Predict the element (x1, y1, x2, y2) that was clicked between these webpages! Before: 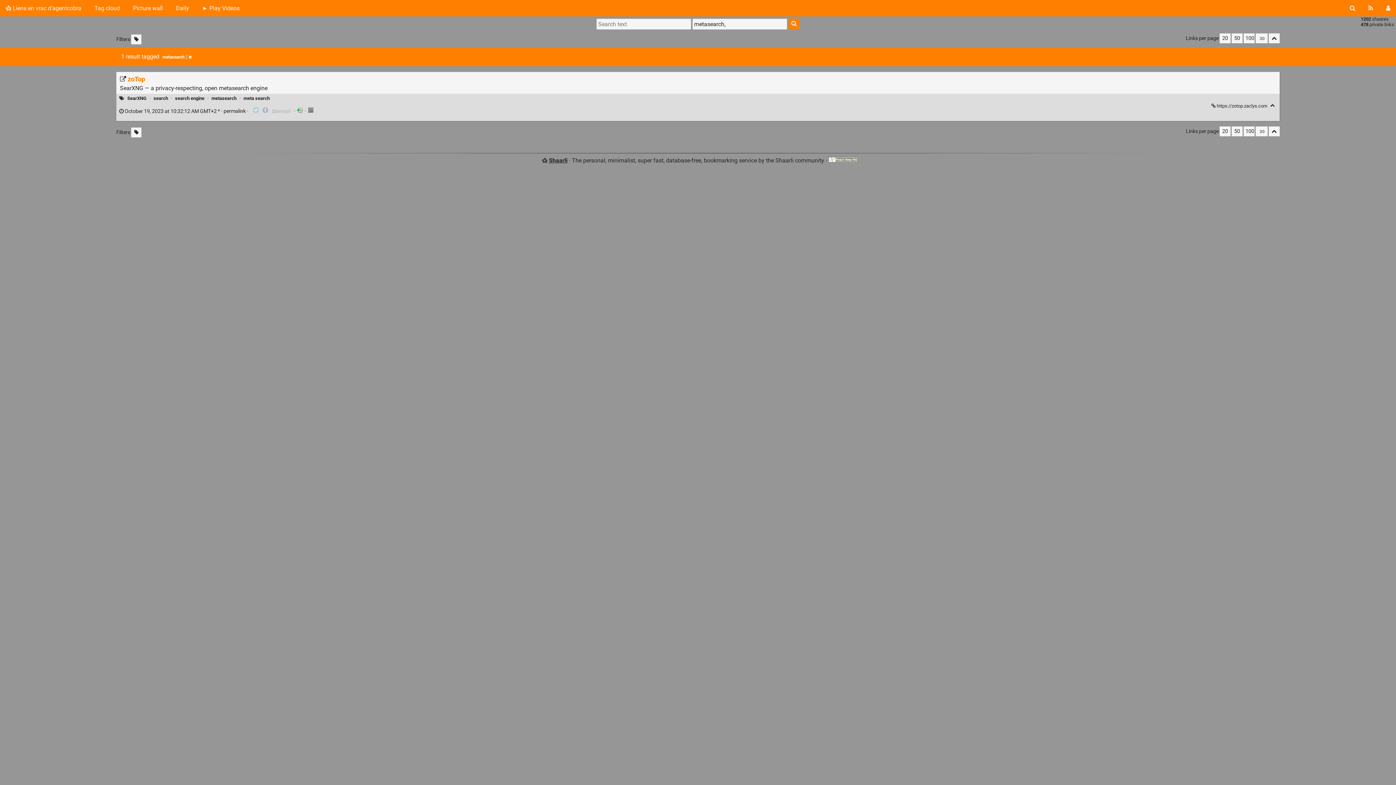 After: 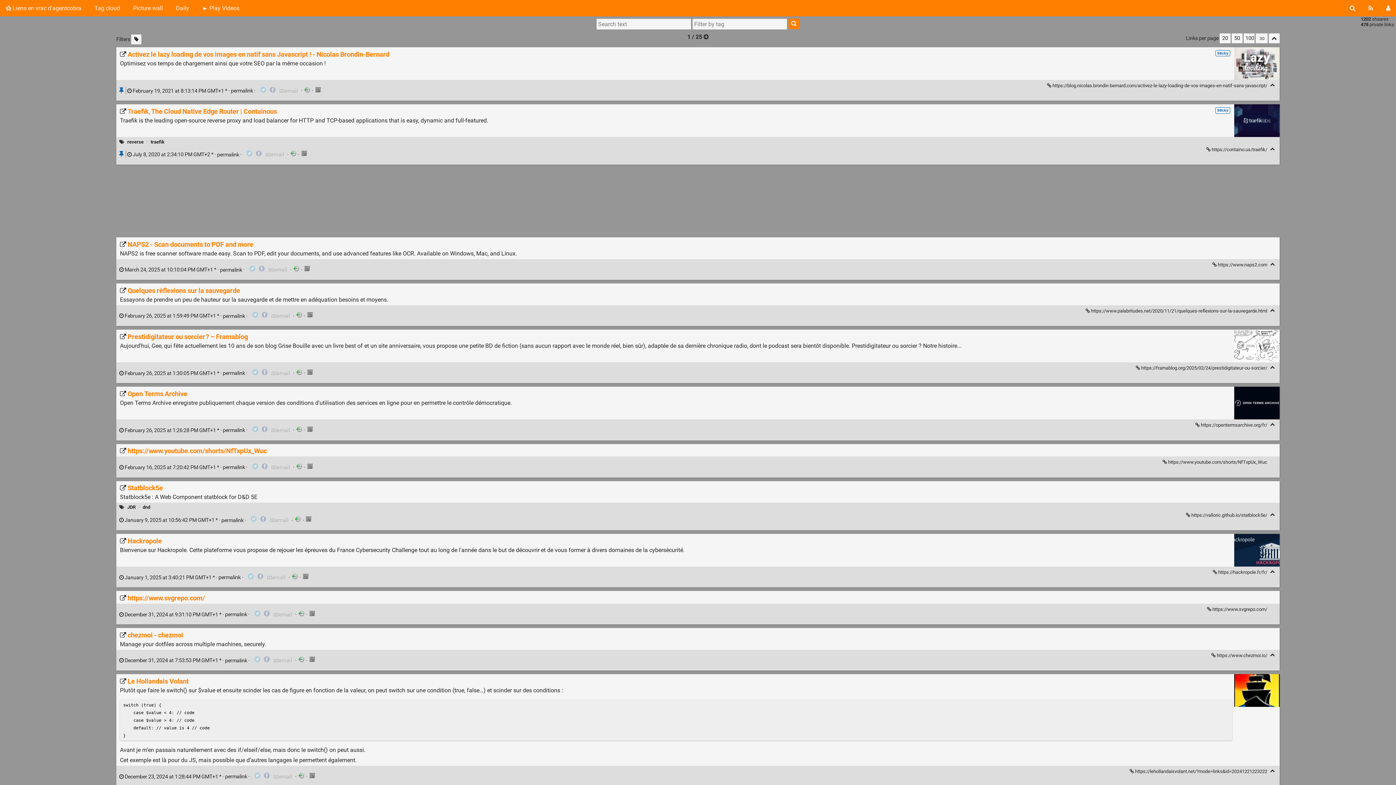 Action: bbox: (0, 0, 87, 16) label:  Liens en vrac d'agentcobra